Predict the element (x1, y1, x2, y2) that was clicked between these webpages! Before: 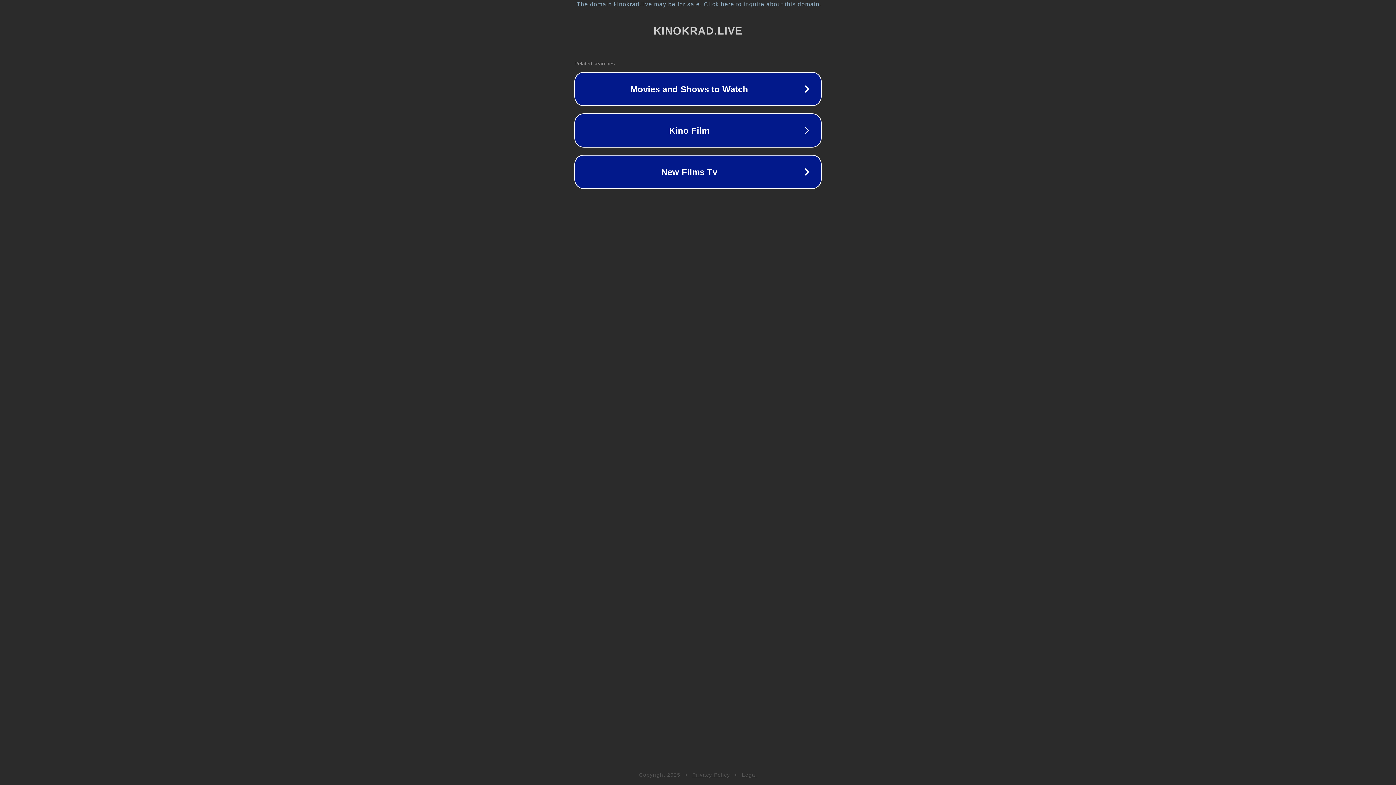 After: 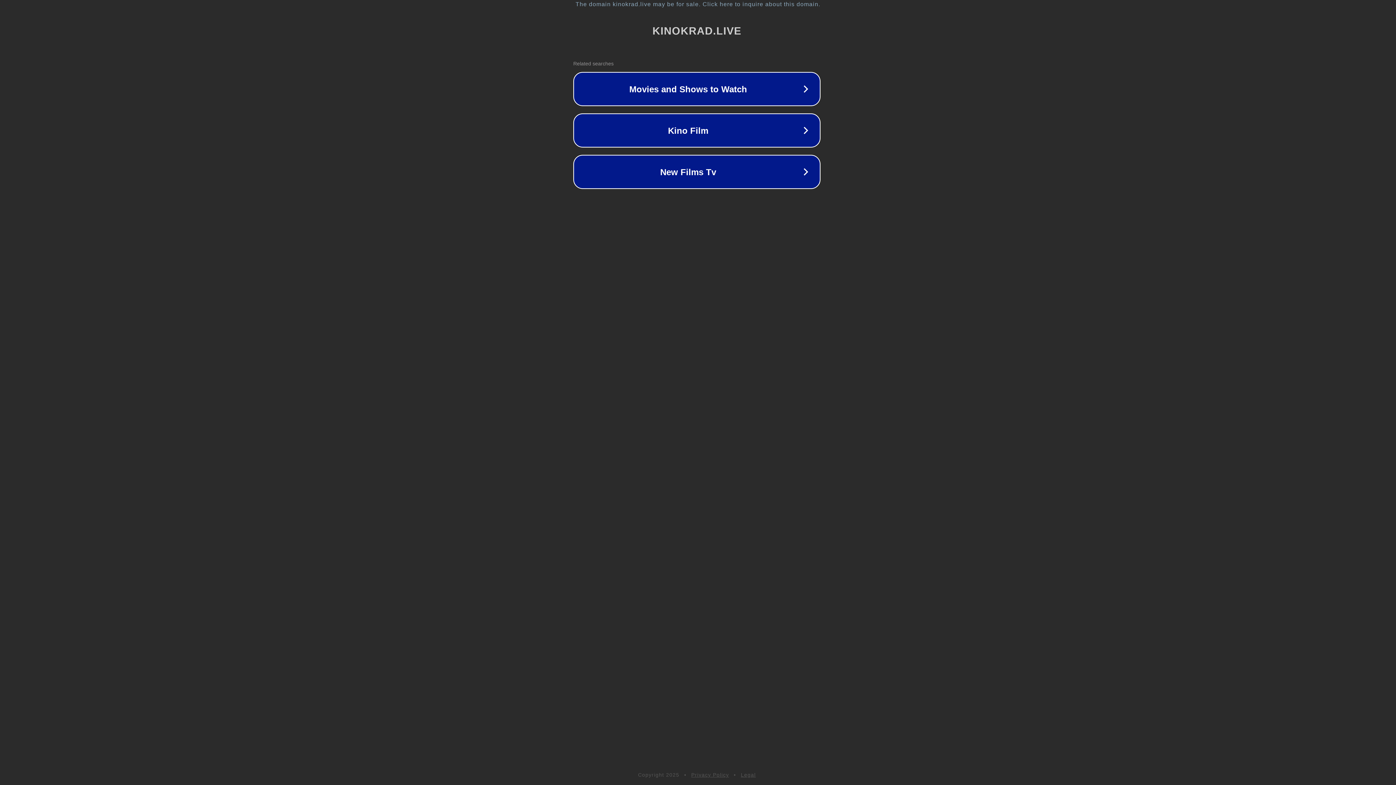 Action: bbox: (1, 1, 1397, 7) label: The domain kinokrad.live may be for sale. Click here to inquire about this domain.